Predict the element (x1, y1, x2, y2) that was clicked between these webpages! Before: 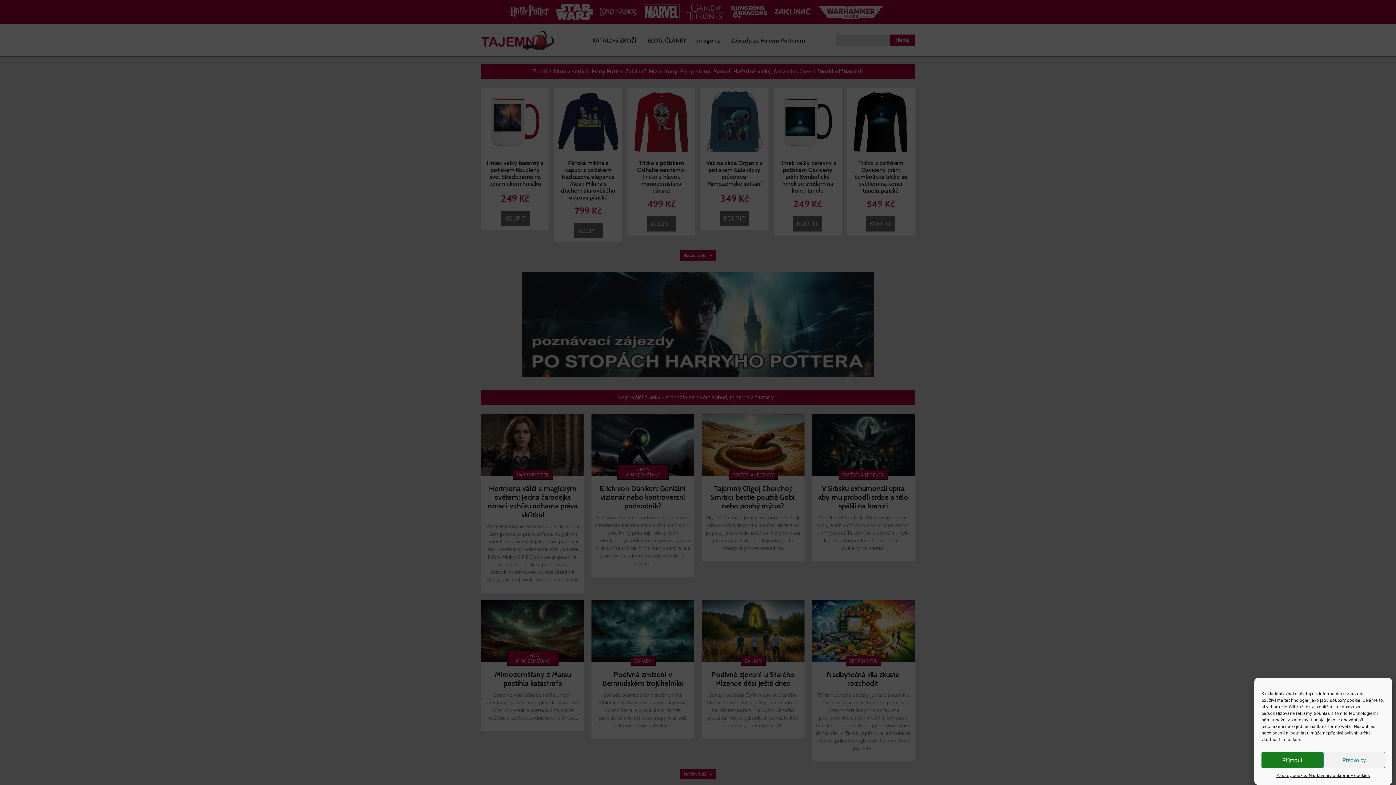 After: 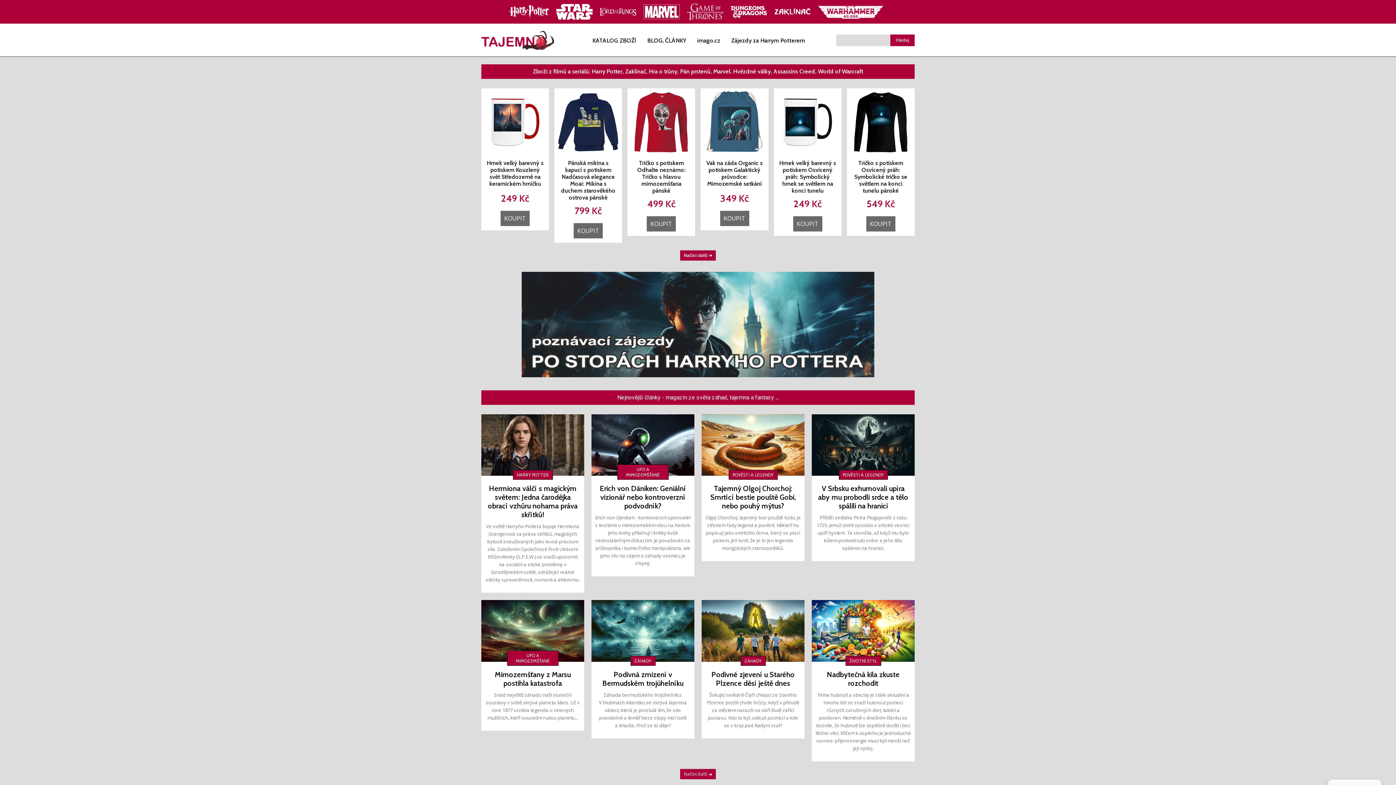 Action: bbox: (1261, 752, 1323, 768) label: Příjmout